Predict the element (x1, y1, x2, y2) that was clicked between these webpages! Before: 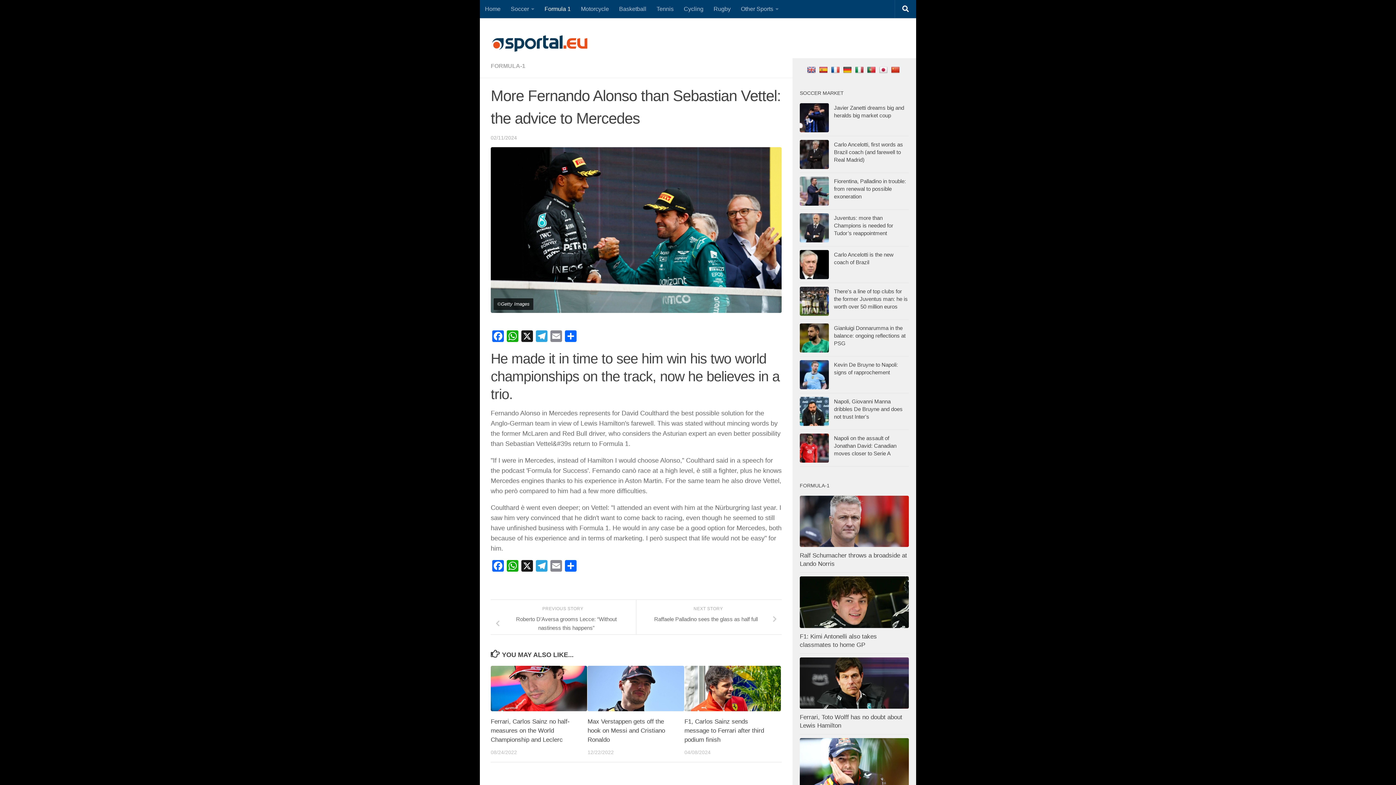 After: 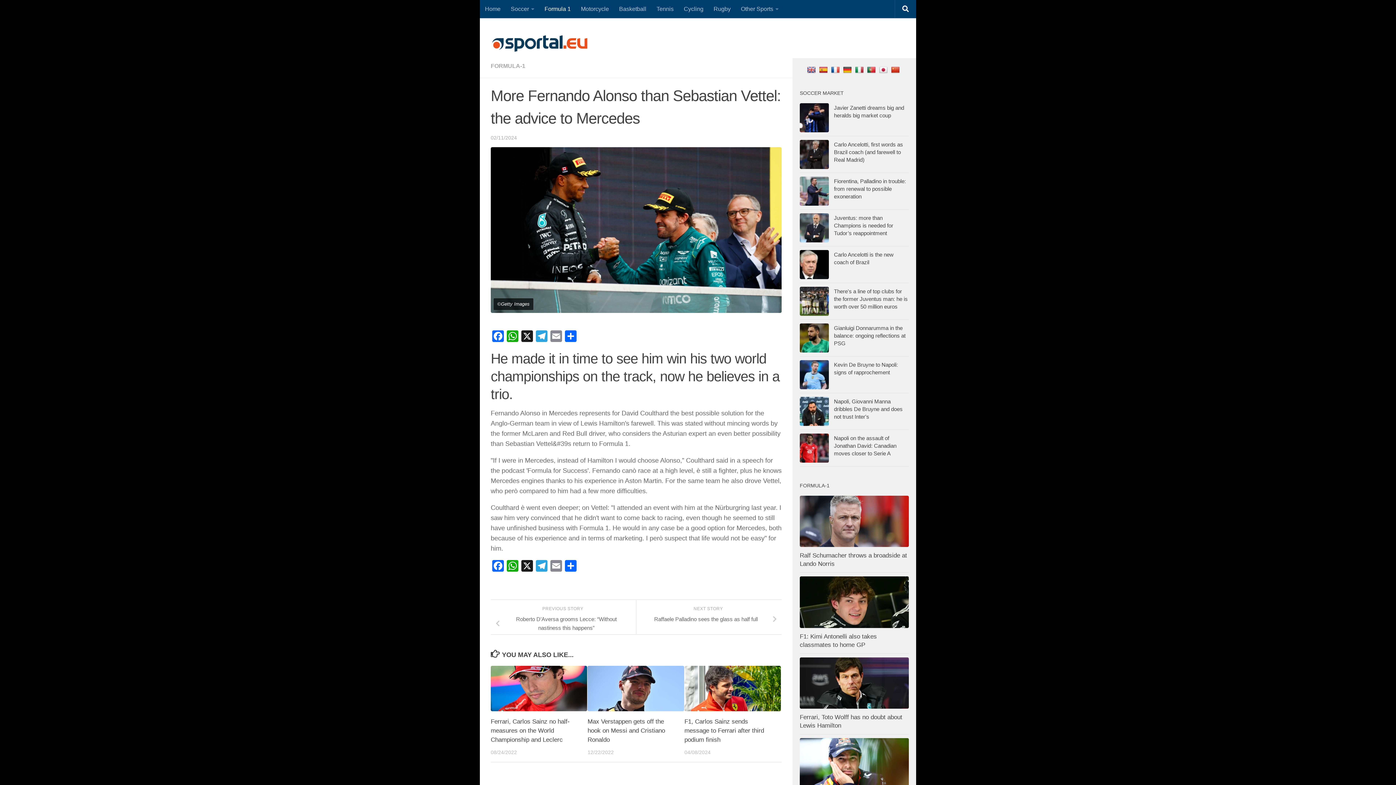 Action: bbox: (831, 66, 841, 73)